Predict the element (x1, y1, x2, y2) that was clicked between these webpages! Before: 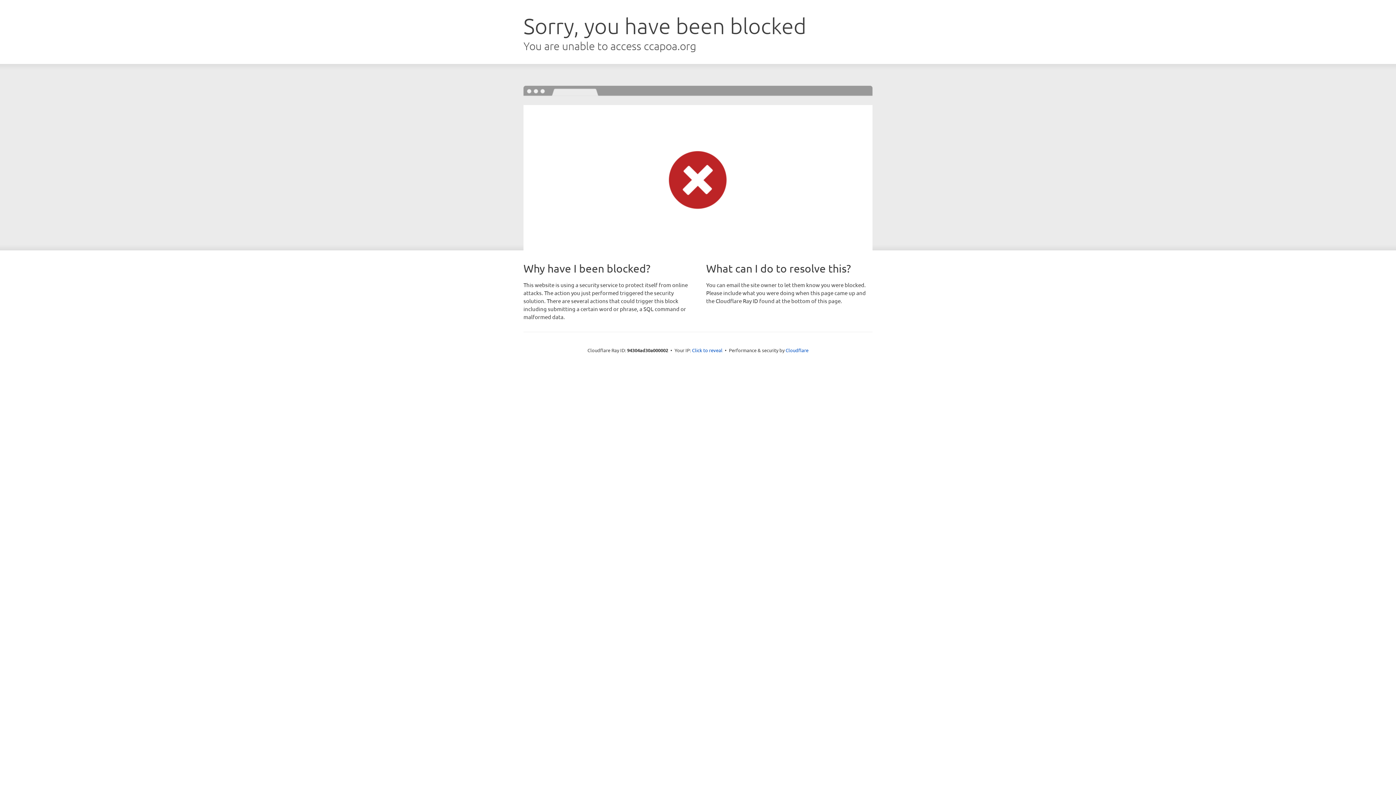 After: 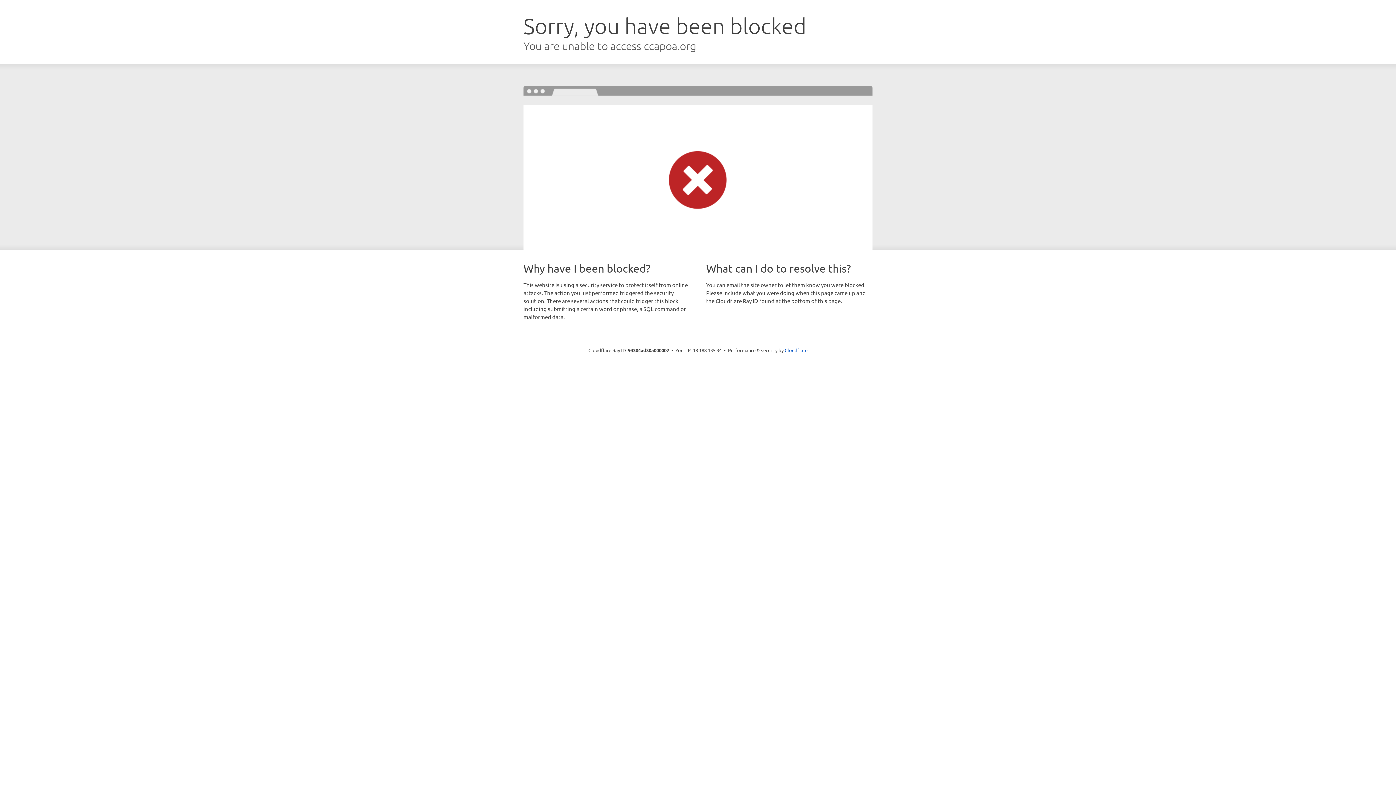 Action: label: Click to reveal bbox: (692, 346, 722, 353)